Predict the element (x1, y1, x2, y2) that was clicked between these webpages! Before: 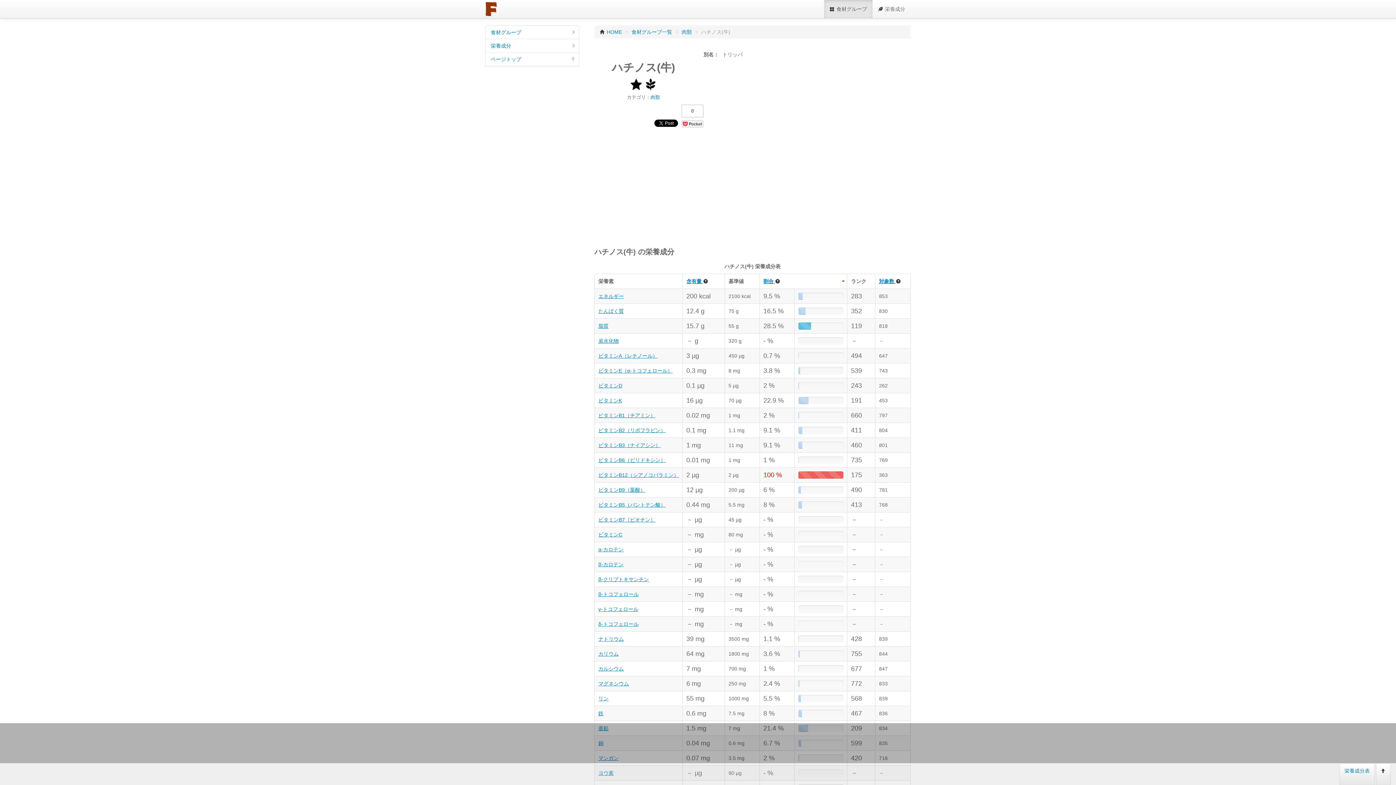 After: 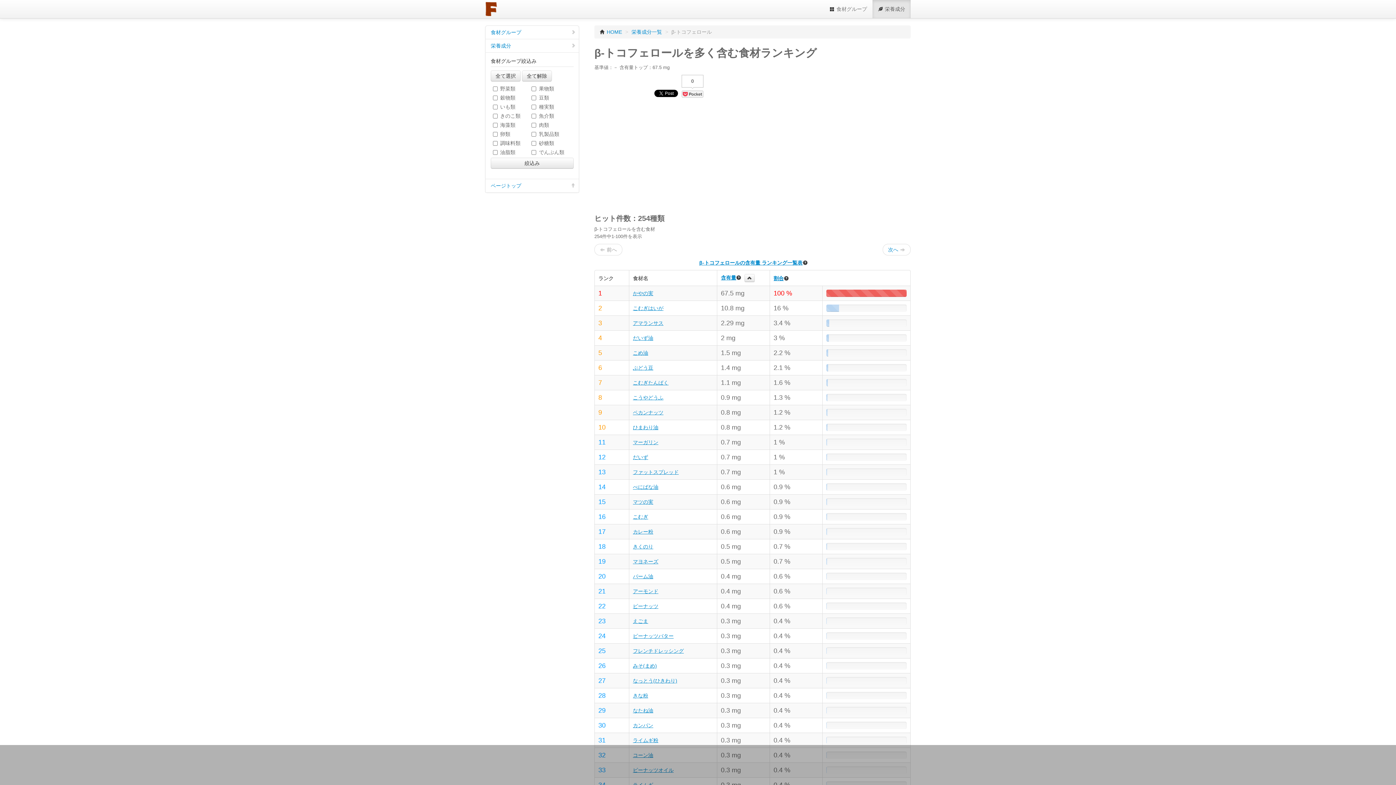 Action: bbox: (598, 591, 638, 597) label: β-トコフェロール